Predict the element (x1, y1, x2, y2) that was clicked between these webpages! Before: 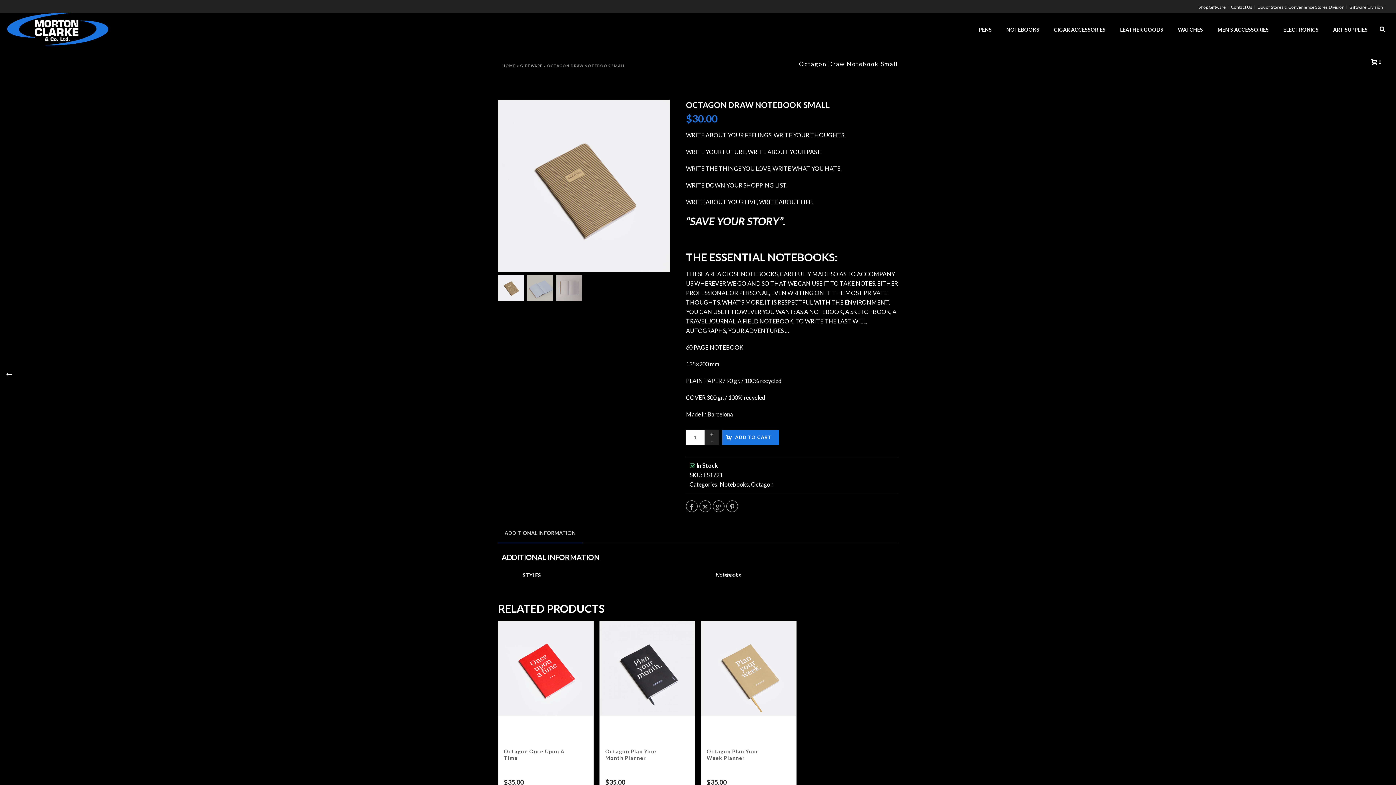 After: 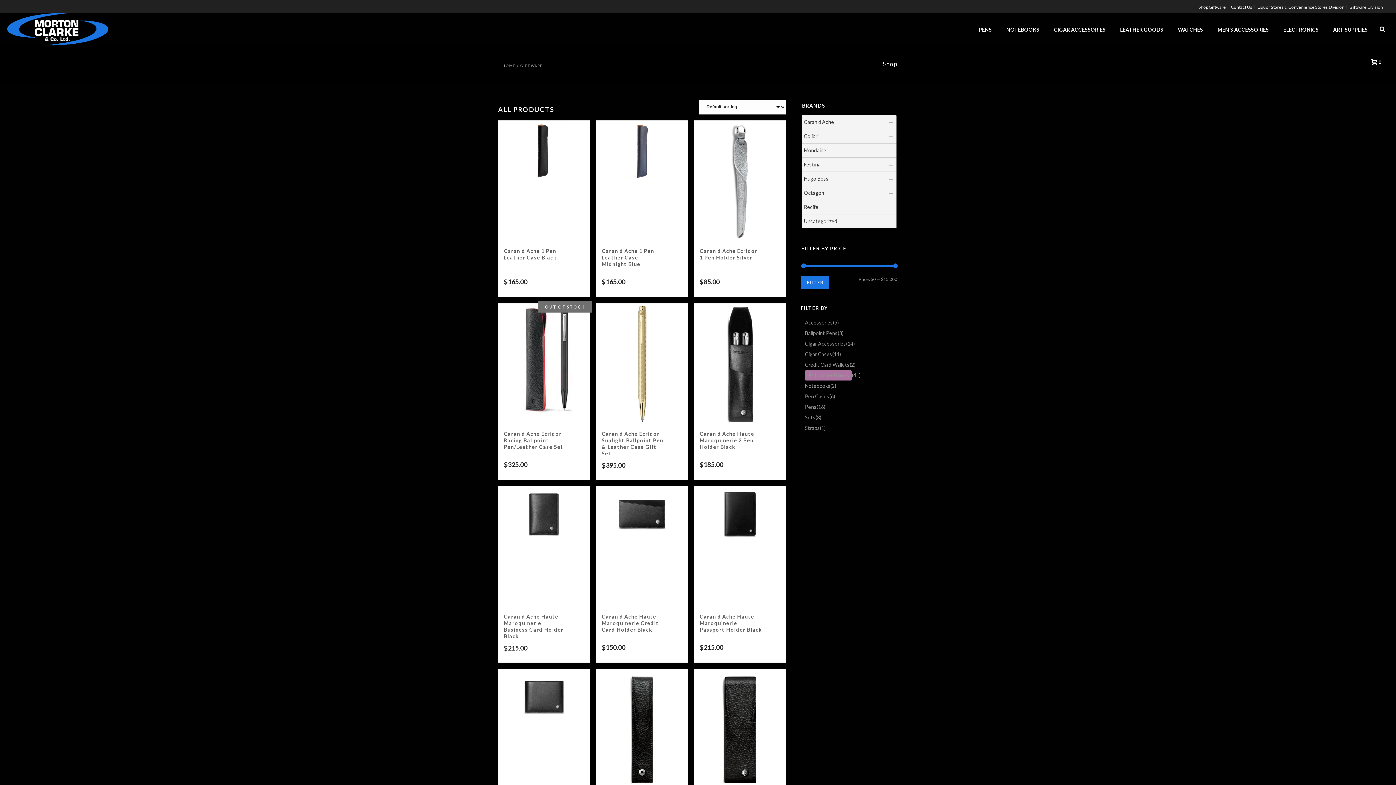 Action: bbox: (1113, 12, 1170, 45) label: LEATHER GOODS